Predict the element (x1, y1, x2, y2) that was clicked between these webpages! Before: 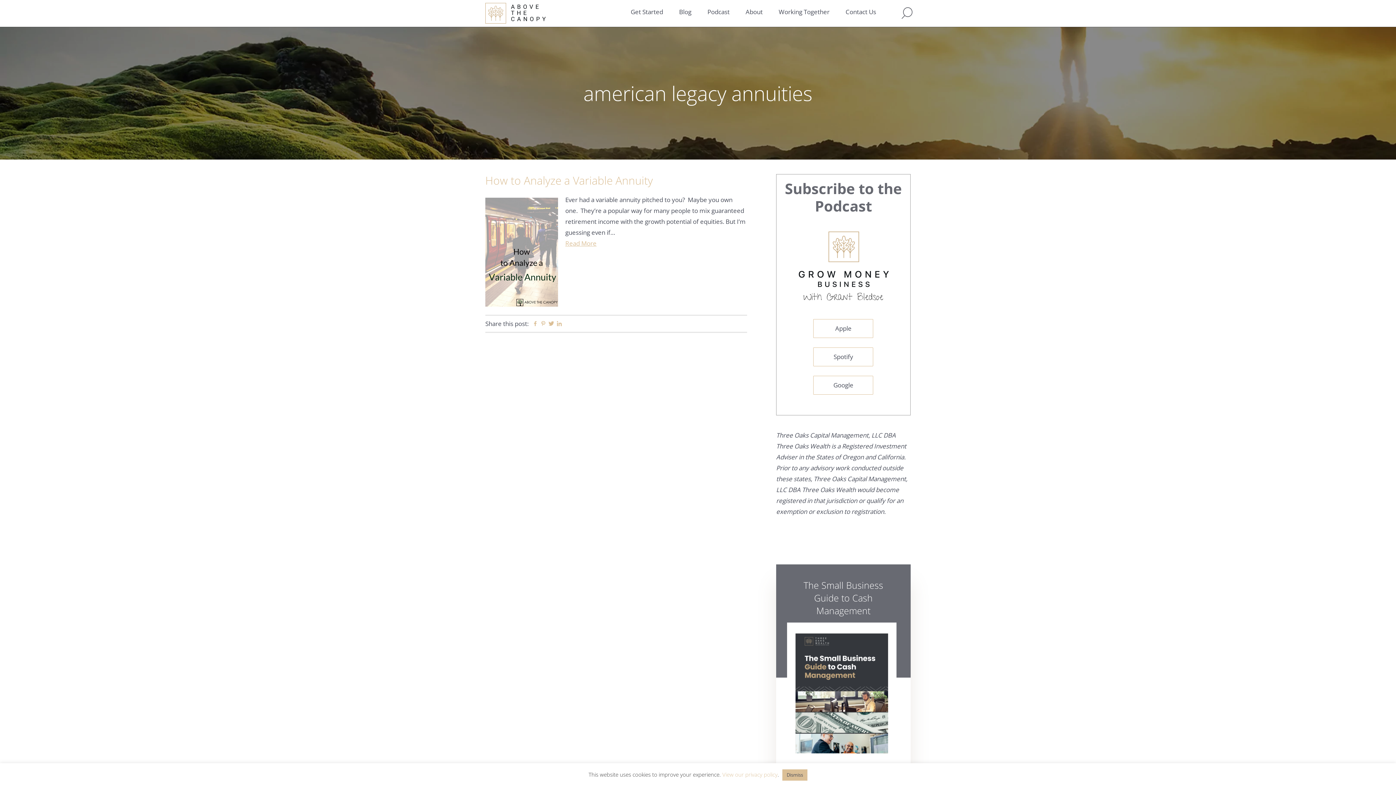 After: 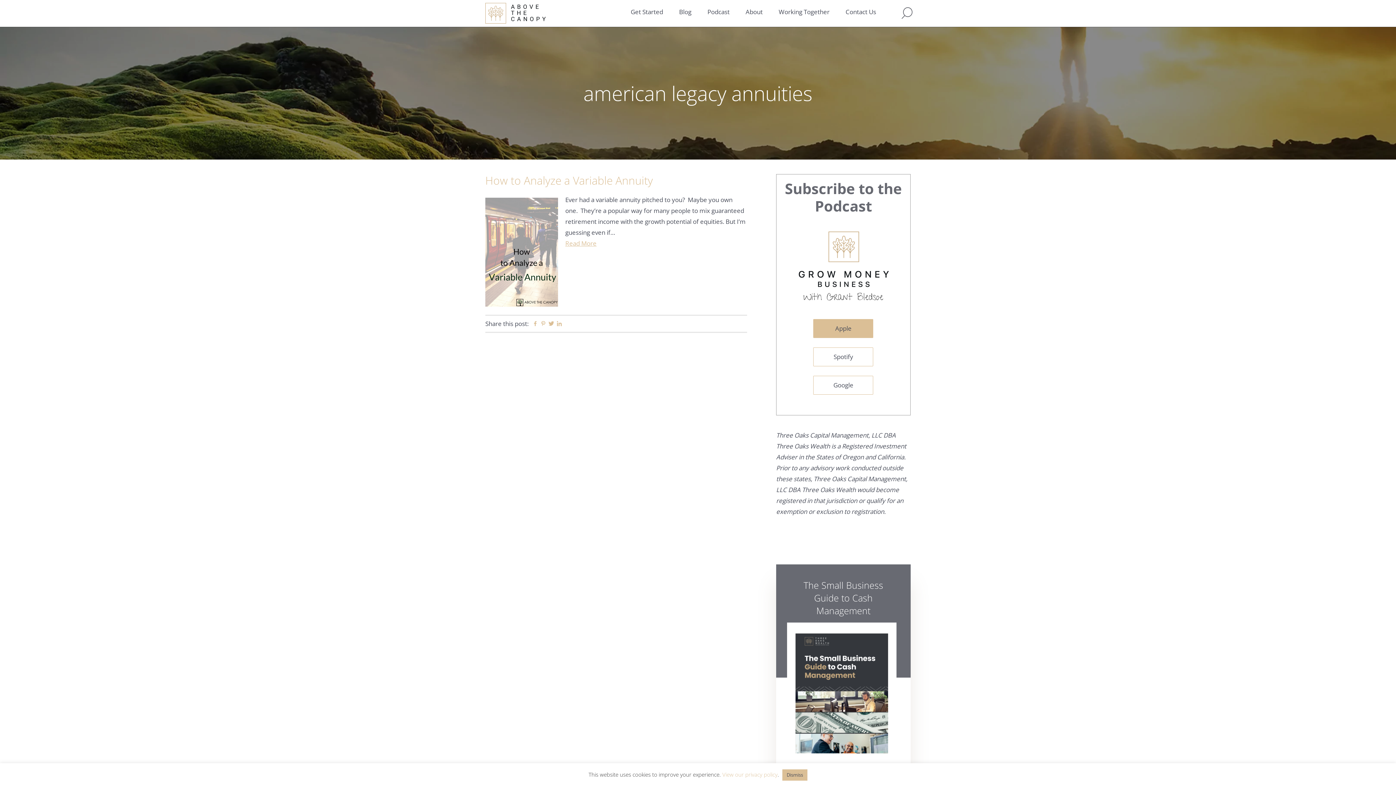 Action: label: Apple bbox: (813, 319, 873, 338)